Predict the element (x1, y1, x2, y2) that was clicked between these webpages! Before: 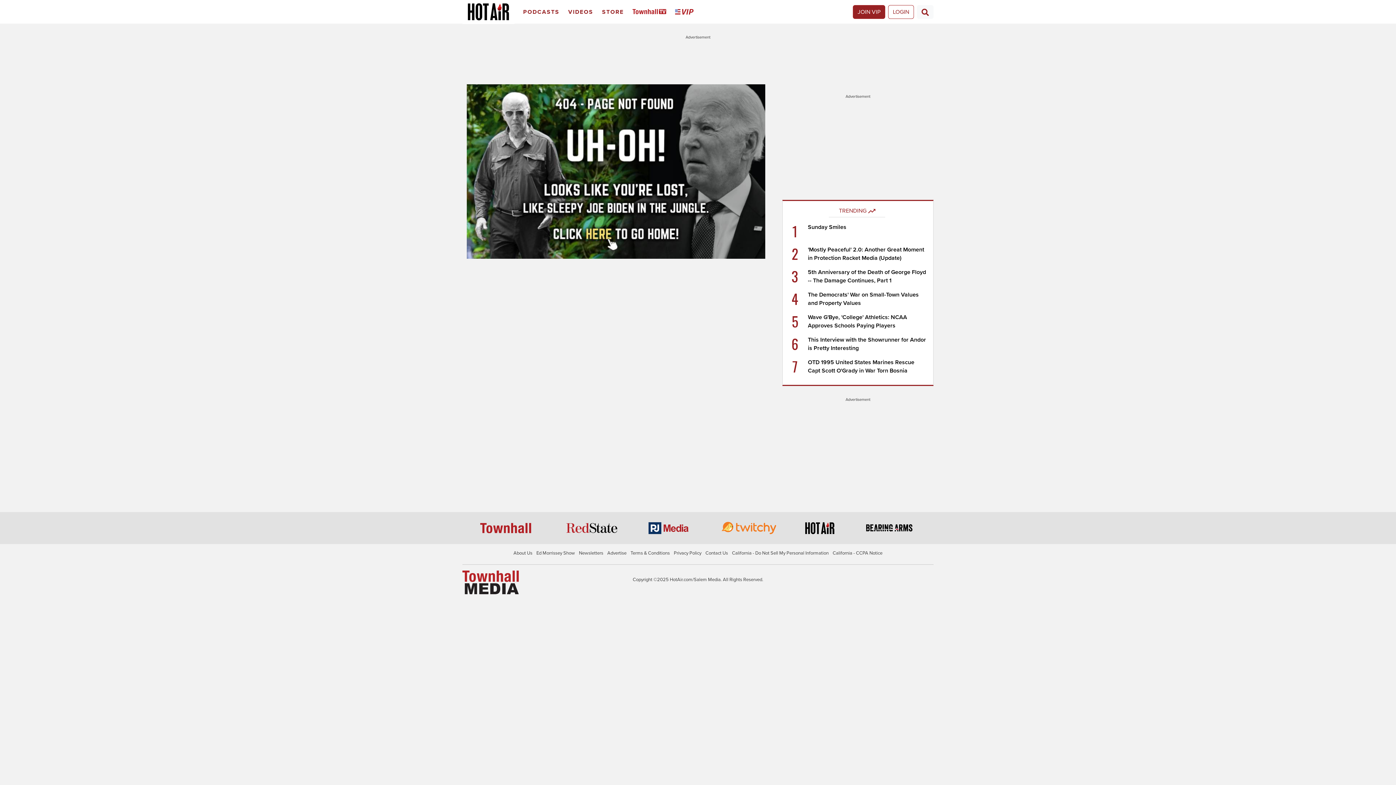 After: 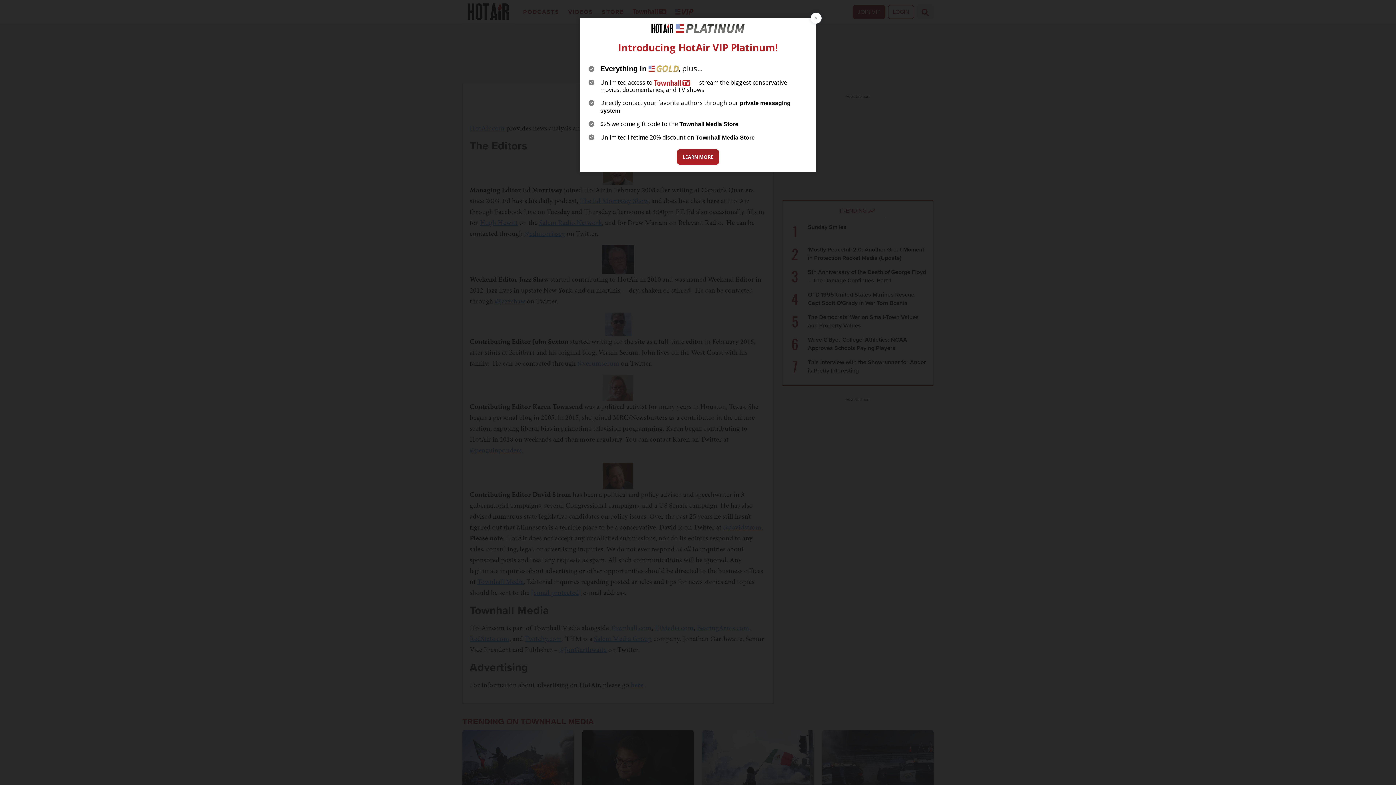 Action: bbox: (513, 550, 532, 556) label: About Us